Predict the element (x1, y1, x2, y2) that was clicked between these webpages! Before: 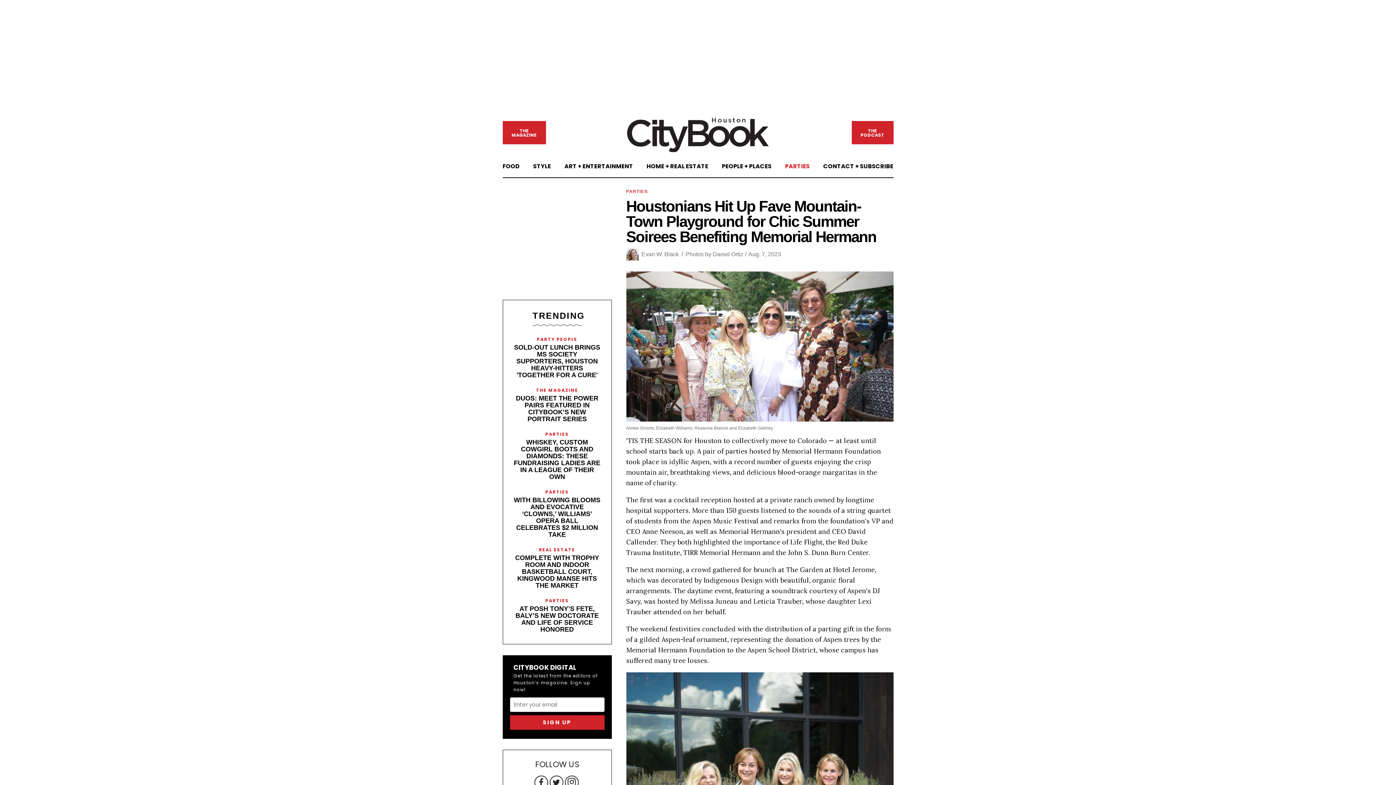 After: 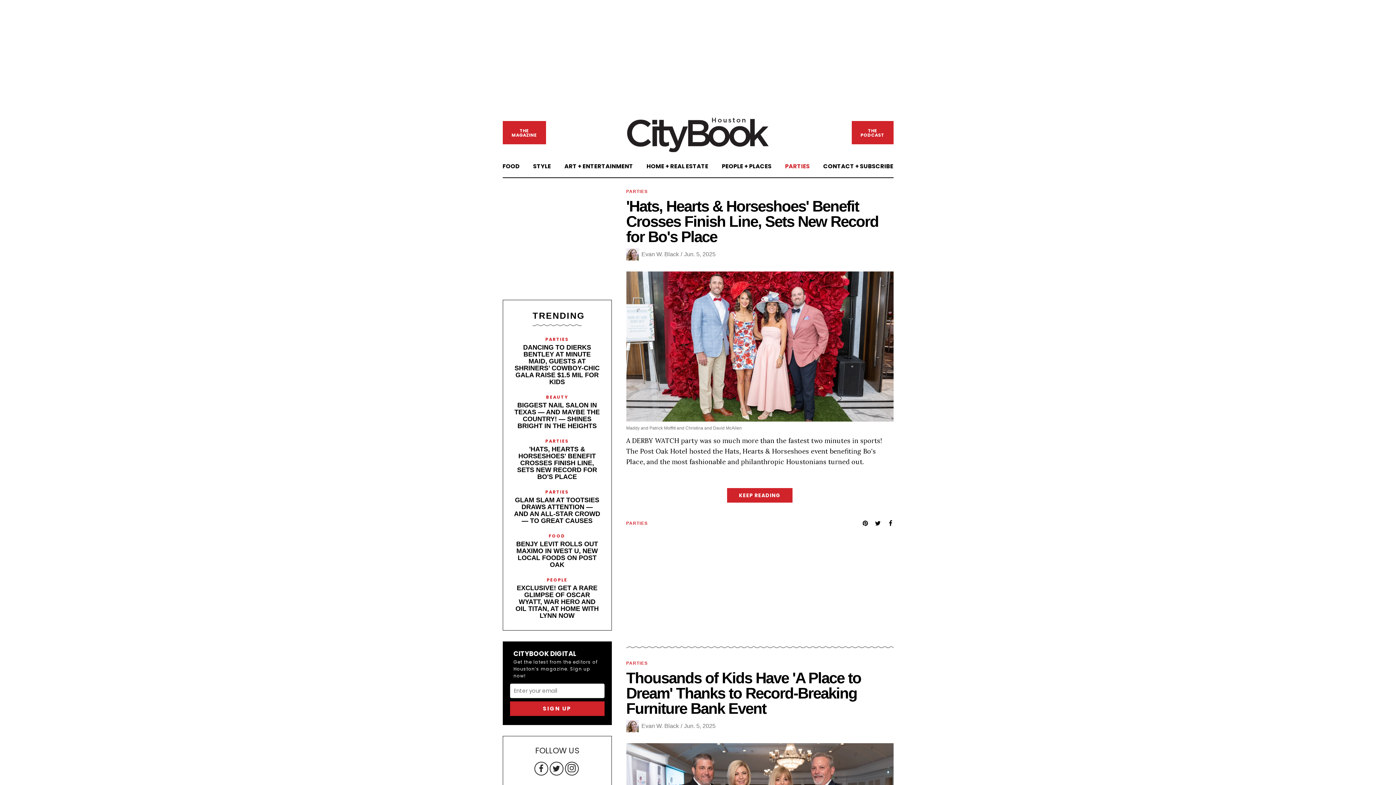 Action: bbox: (545, 489, 568, 495) label: PARTIES